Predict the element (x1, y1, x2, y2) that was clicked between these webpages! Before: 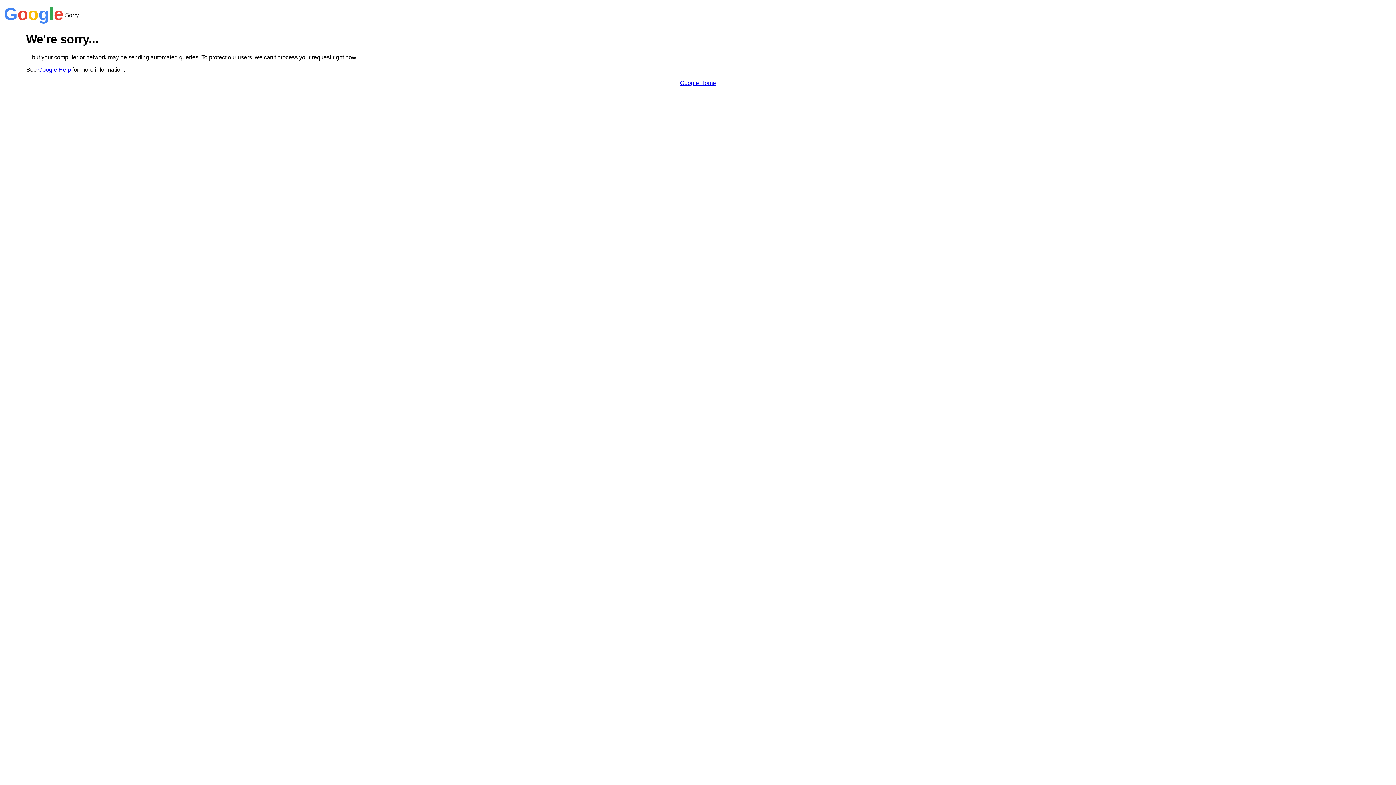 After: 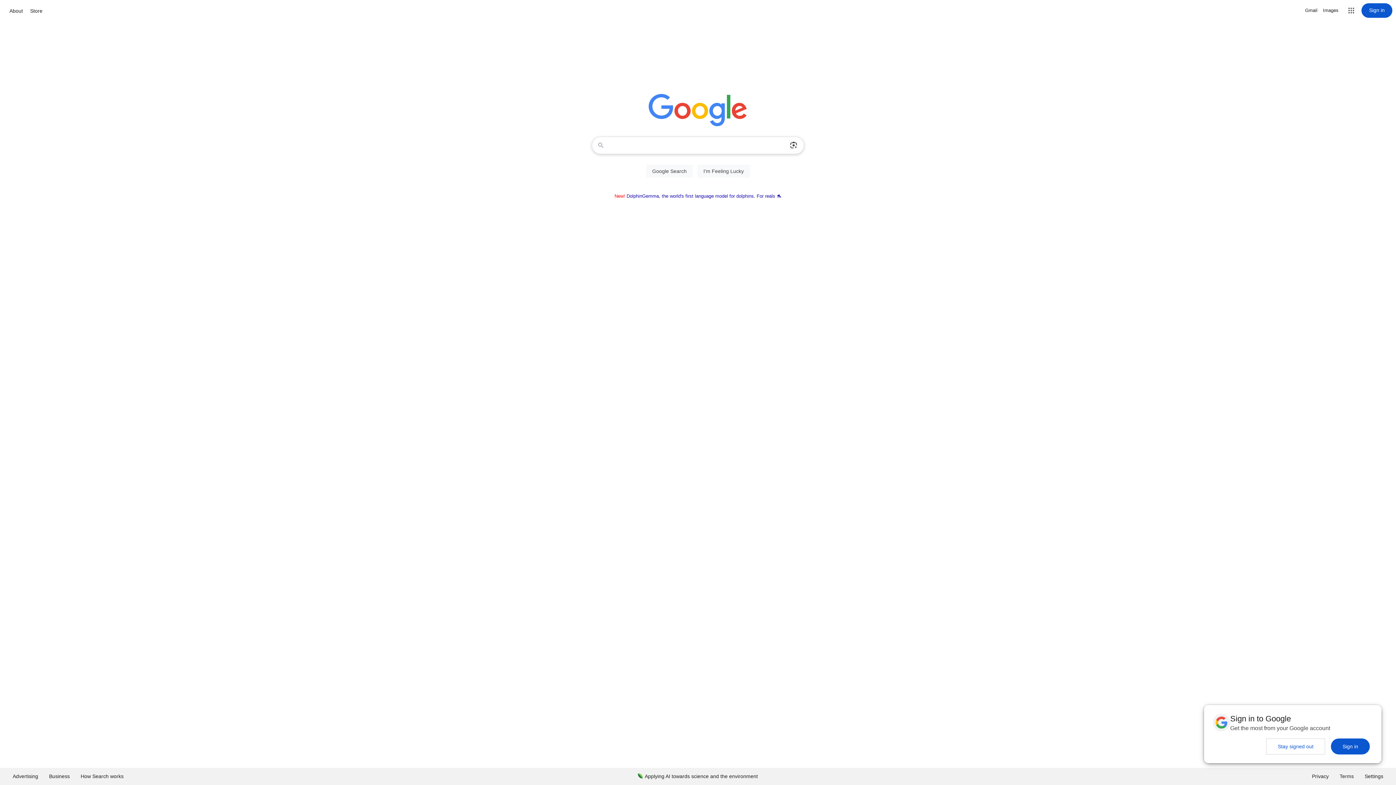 Action: label: Google Home bbox: (680, 79, 716, 86)